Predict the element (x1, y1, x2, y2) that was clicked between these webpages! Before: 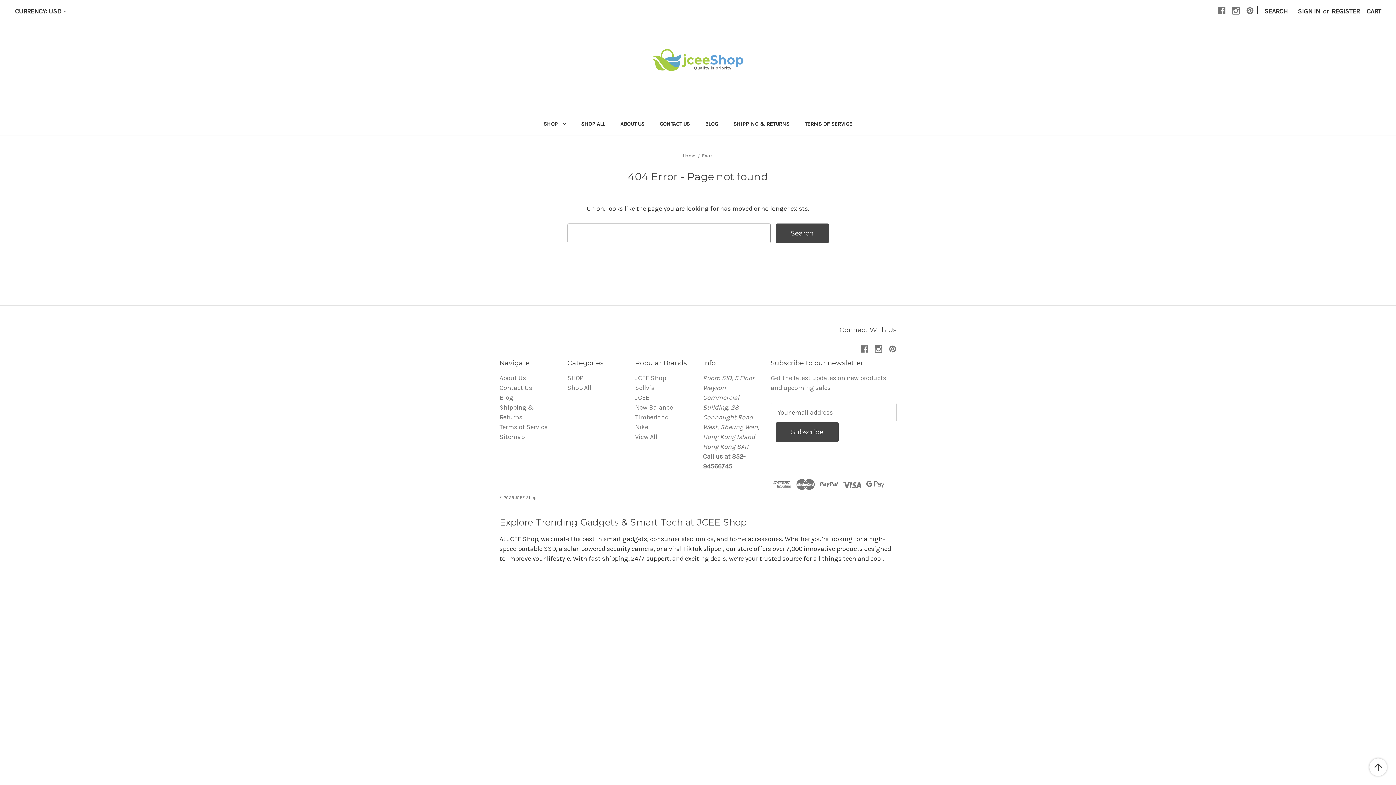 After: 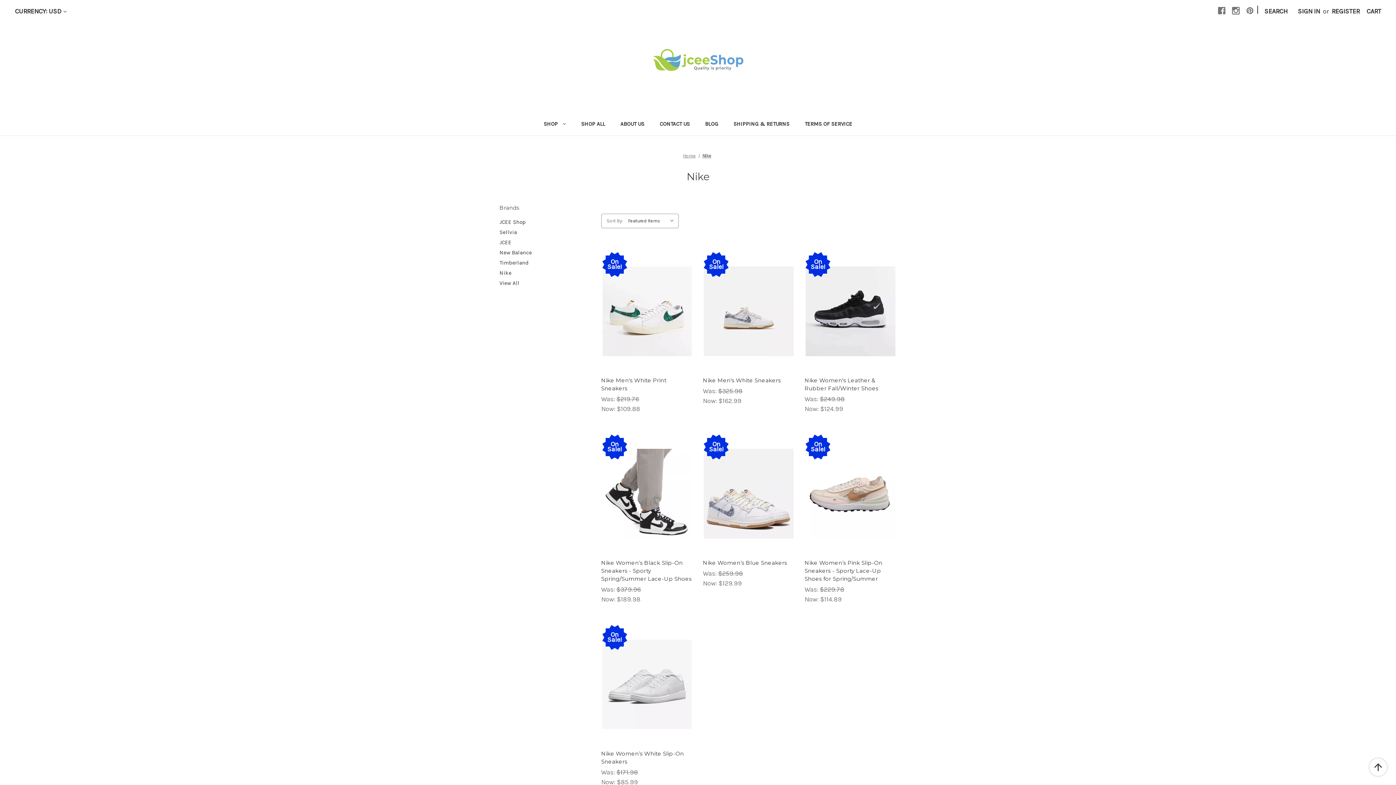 Action: label: Nike bbox: (635, 423, 648, 431)